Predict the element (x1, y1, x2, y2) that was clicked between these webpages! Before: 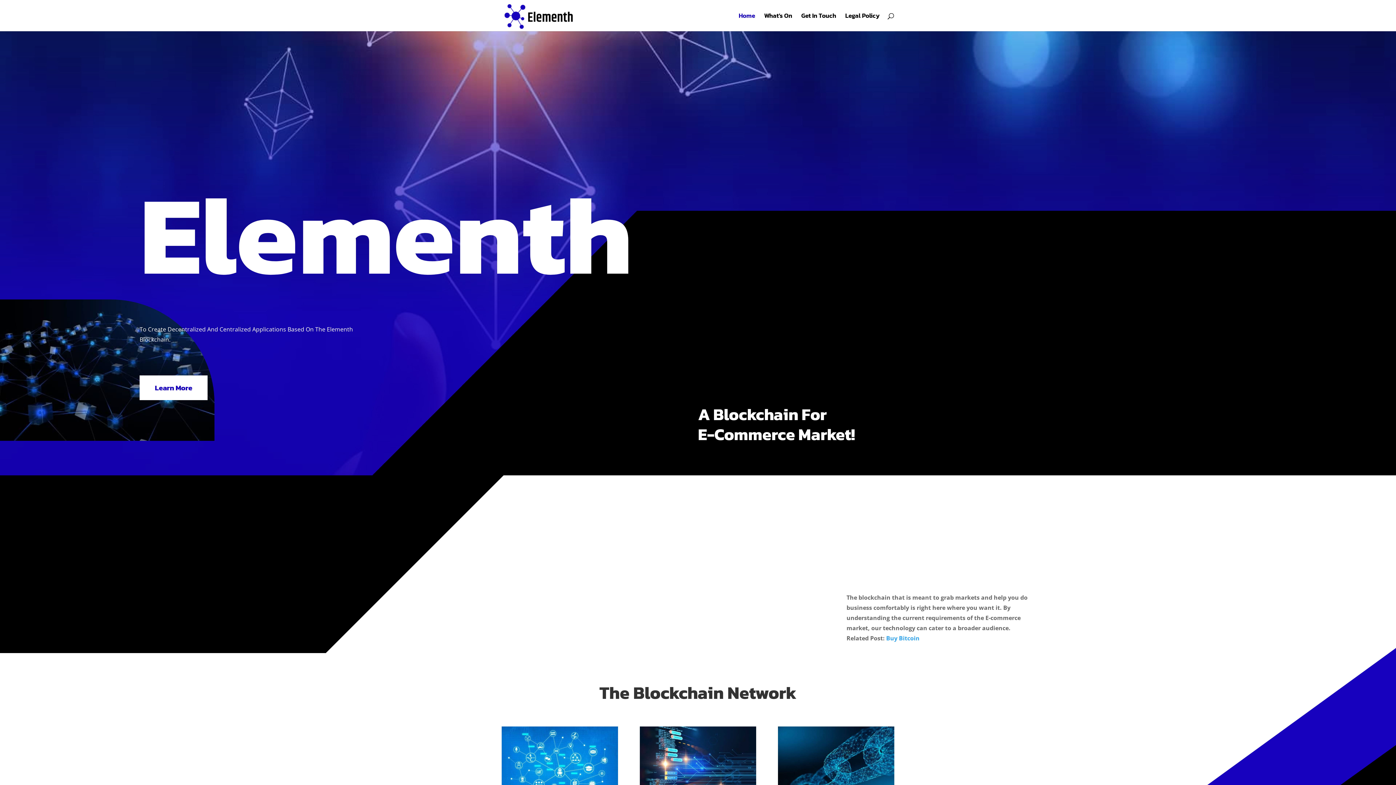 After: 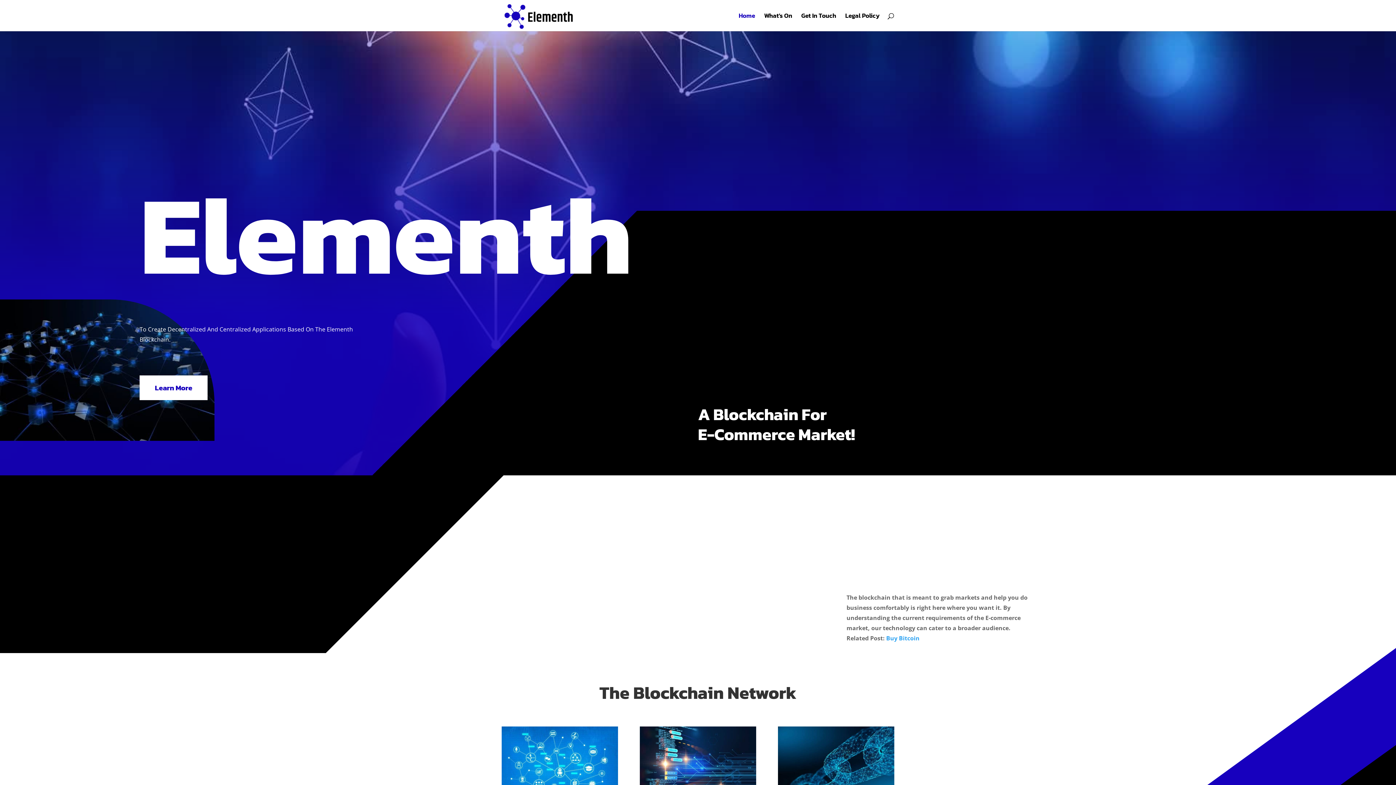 Action: label: Home bbox: (738, 13, 755, 31)